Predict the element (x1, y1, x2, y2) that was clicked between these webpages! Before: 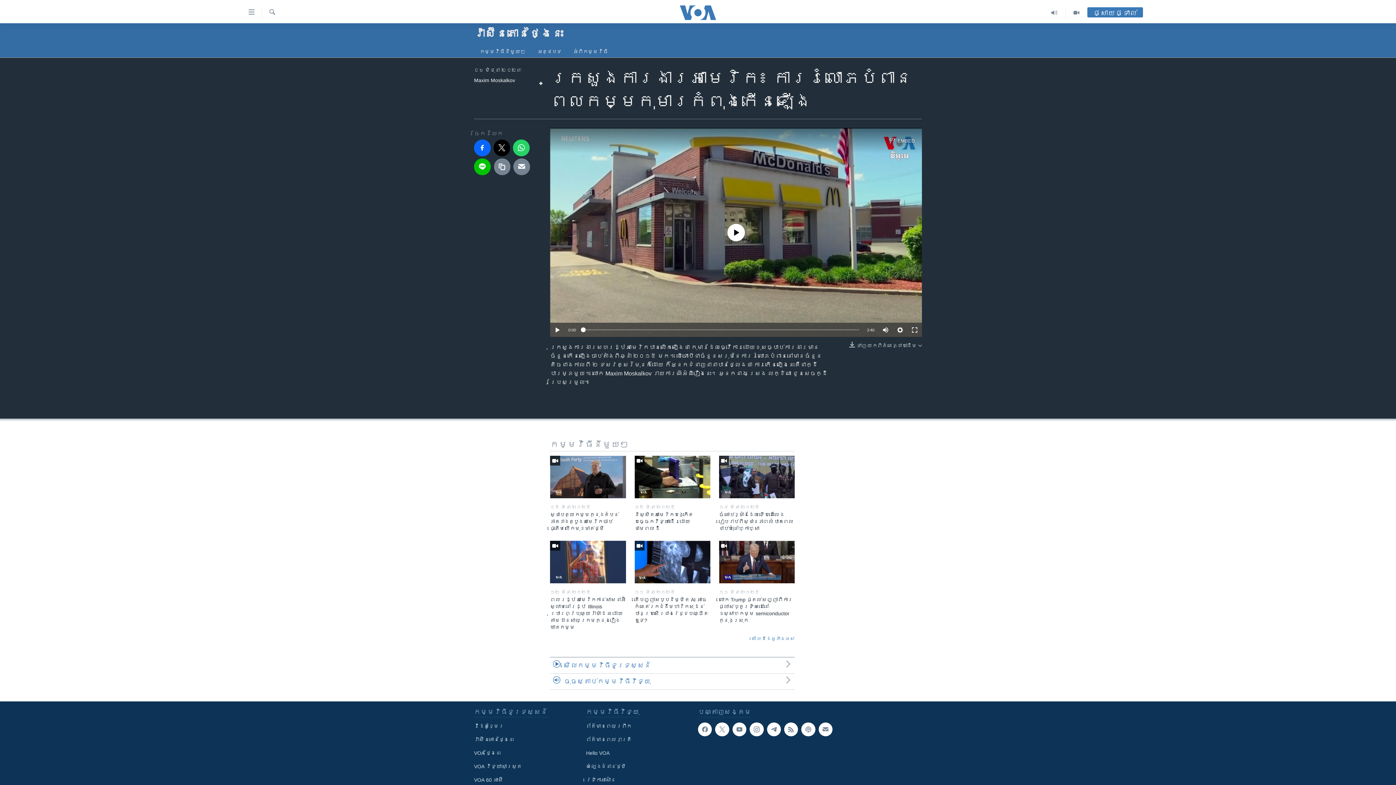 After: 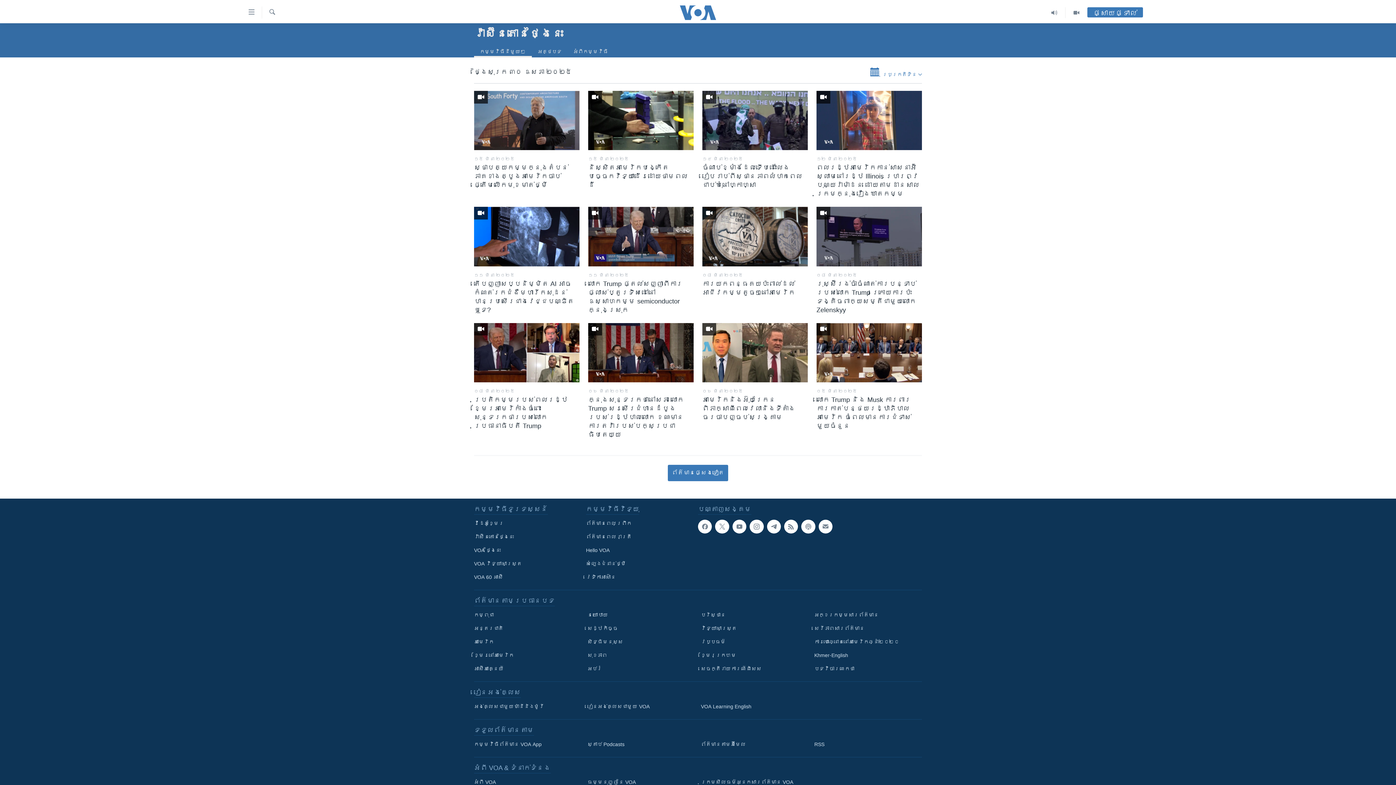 Action: label: មើល​វីដេអូ​ទាំង​អស់ bbox: (550, 635, 794, 642)